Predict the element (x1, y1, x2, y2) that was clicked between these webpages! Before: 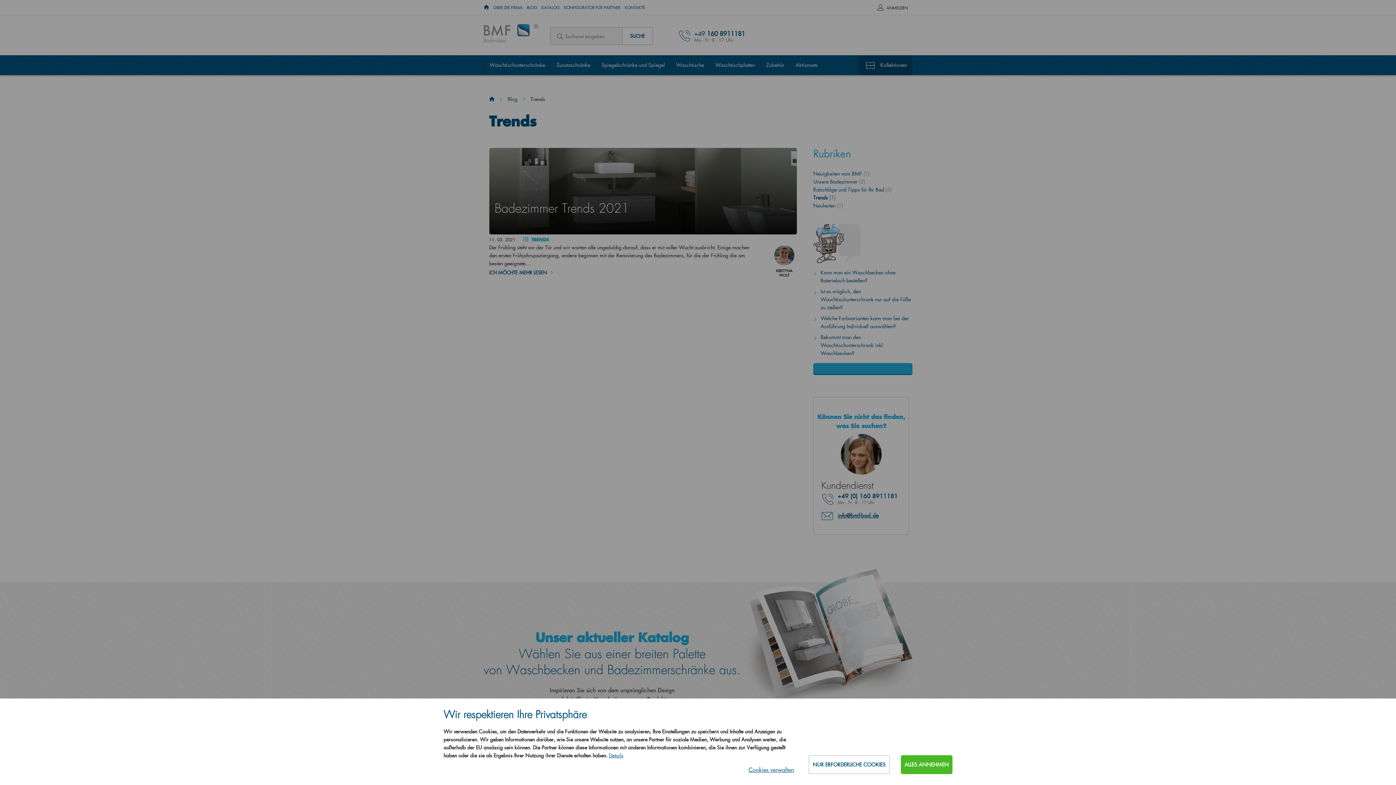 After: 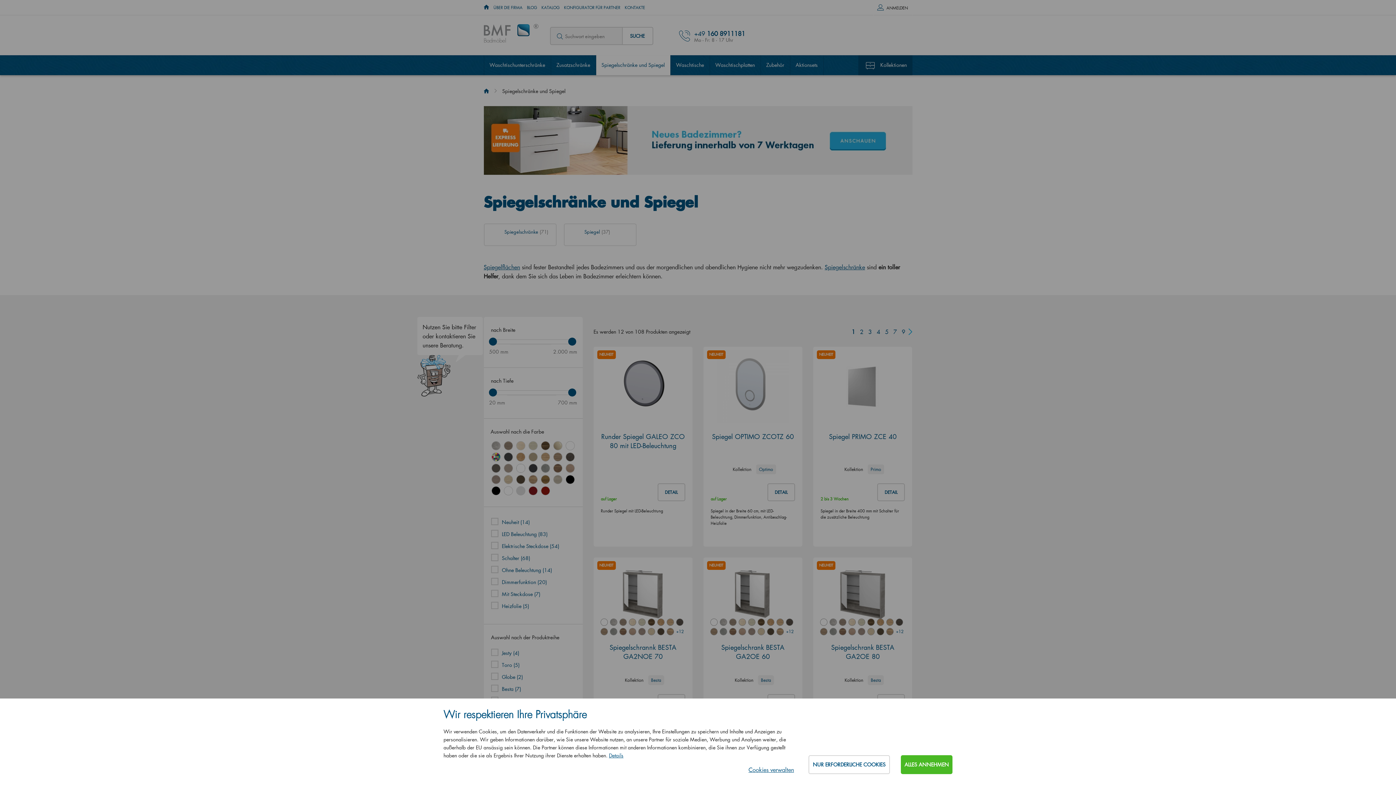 Action: bbox: (596, 55, 670, 75) label: Spiegelschränke und Spiegel